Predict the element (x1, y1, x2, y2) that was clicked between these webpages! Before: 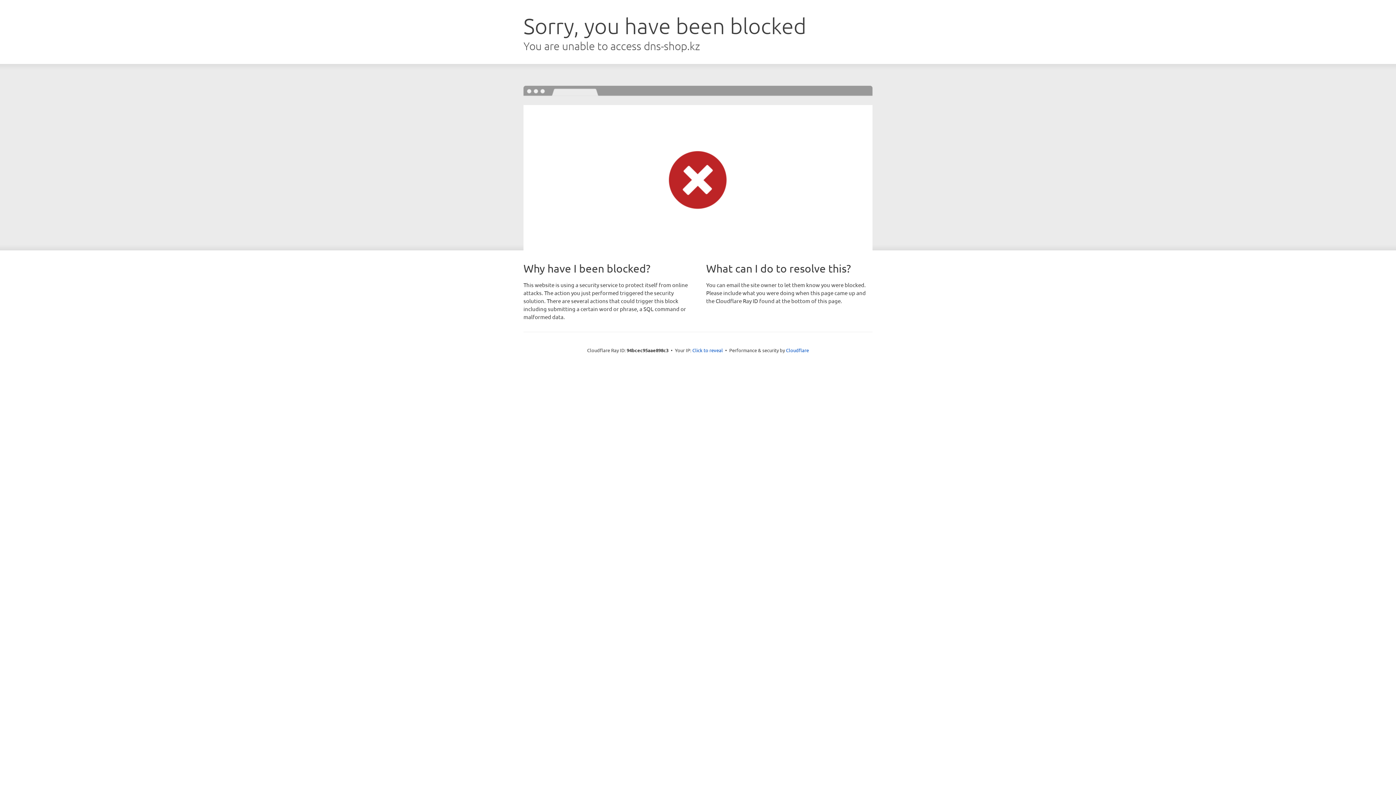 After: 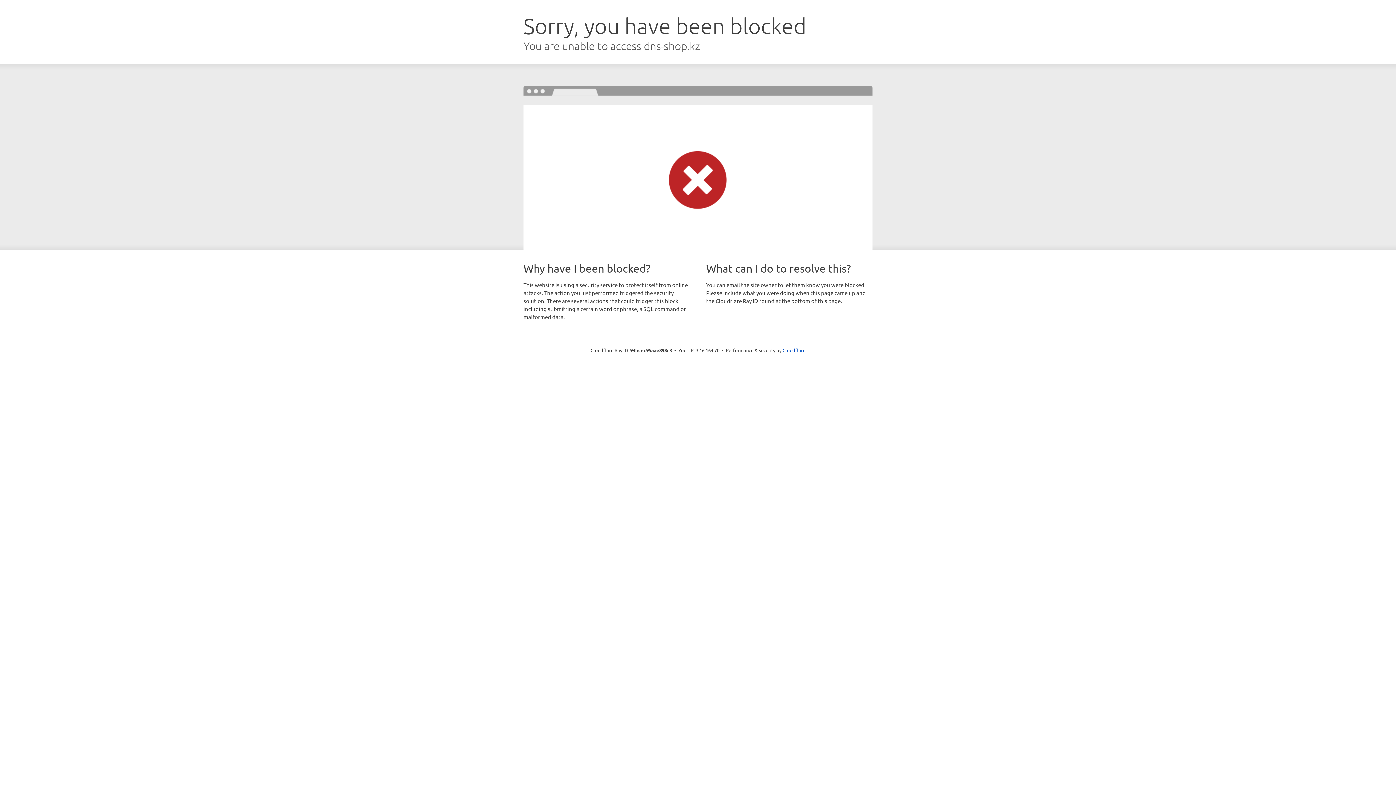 Action: label: Click to reveal bbox: (692, 346, 723, 353)